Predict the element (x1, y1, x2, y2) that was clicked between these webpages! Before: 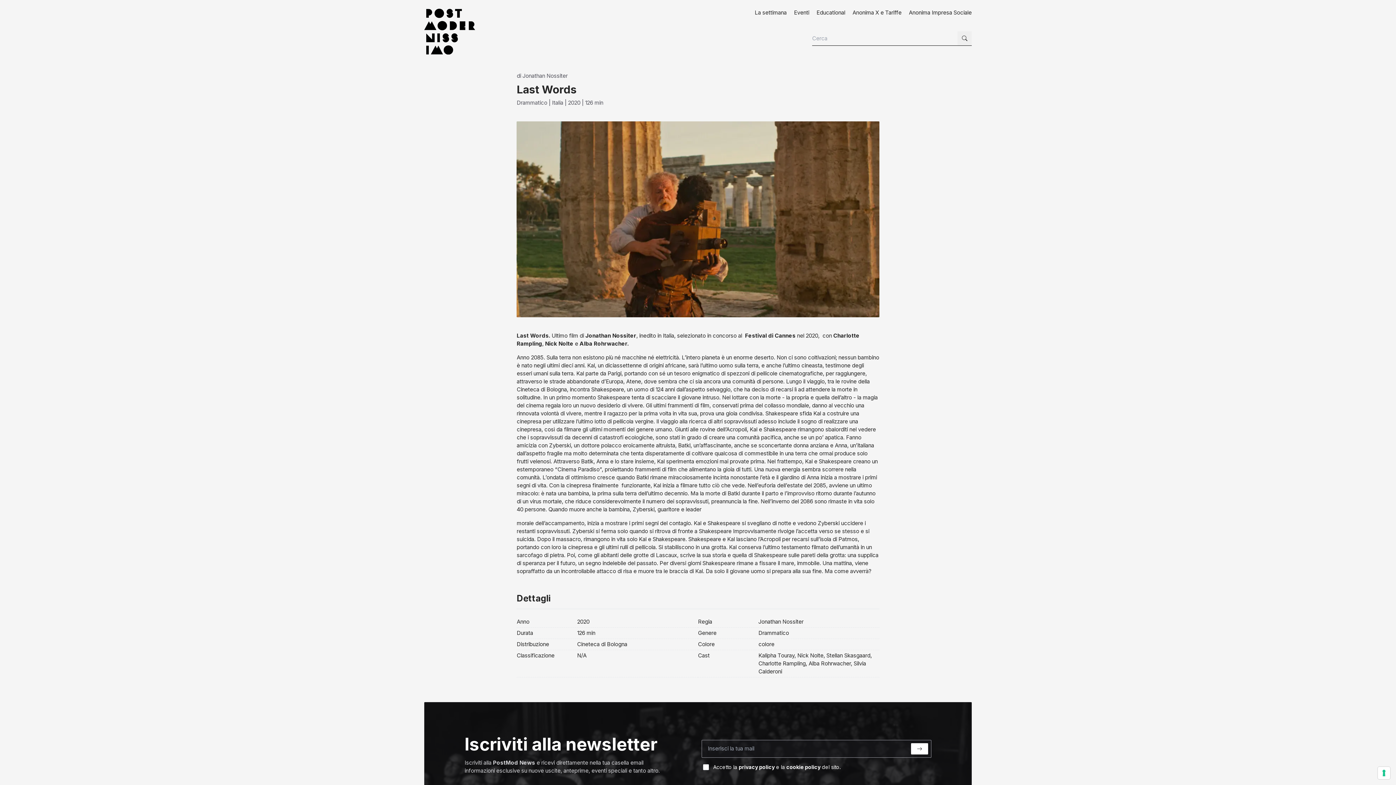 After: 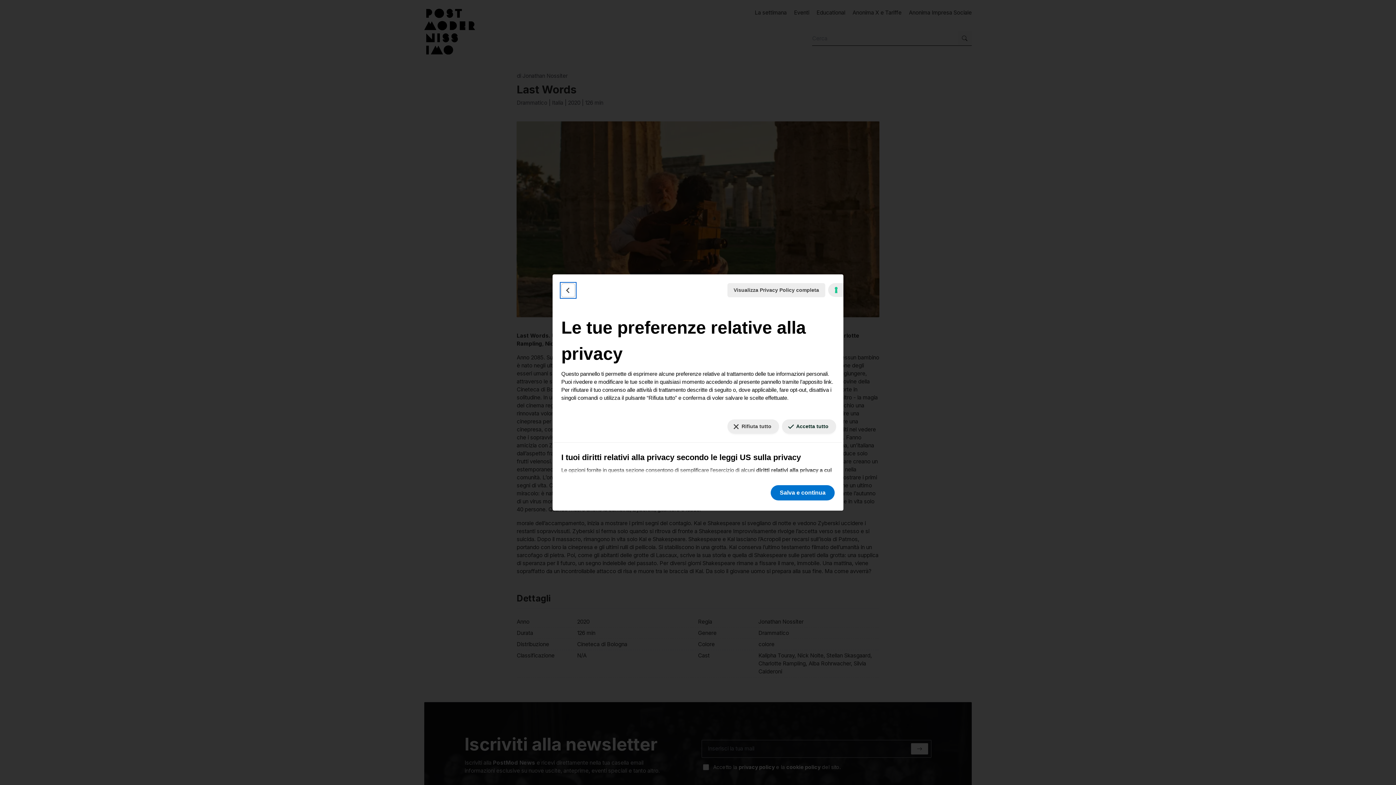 Action: label: Le tue preferenze relative al consenso per le tecnologie di tracciamento bbox: (1378, 767, 1390, 779)